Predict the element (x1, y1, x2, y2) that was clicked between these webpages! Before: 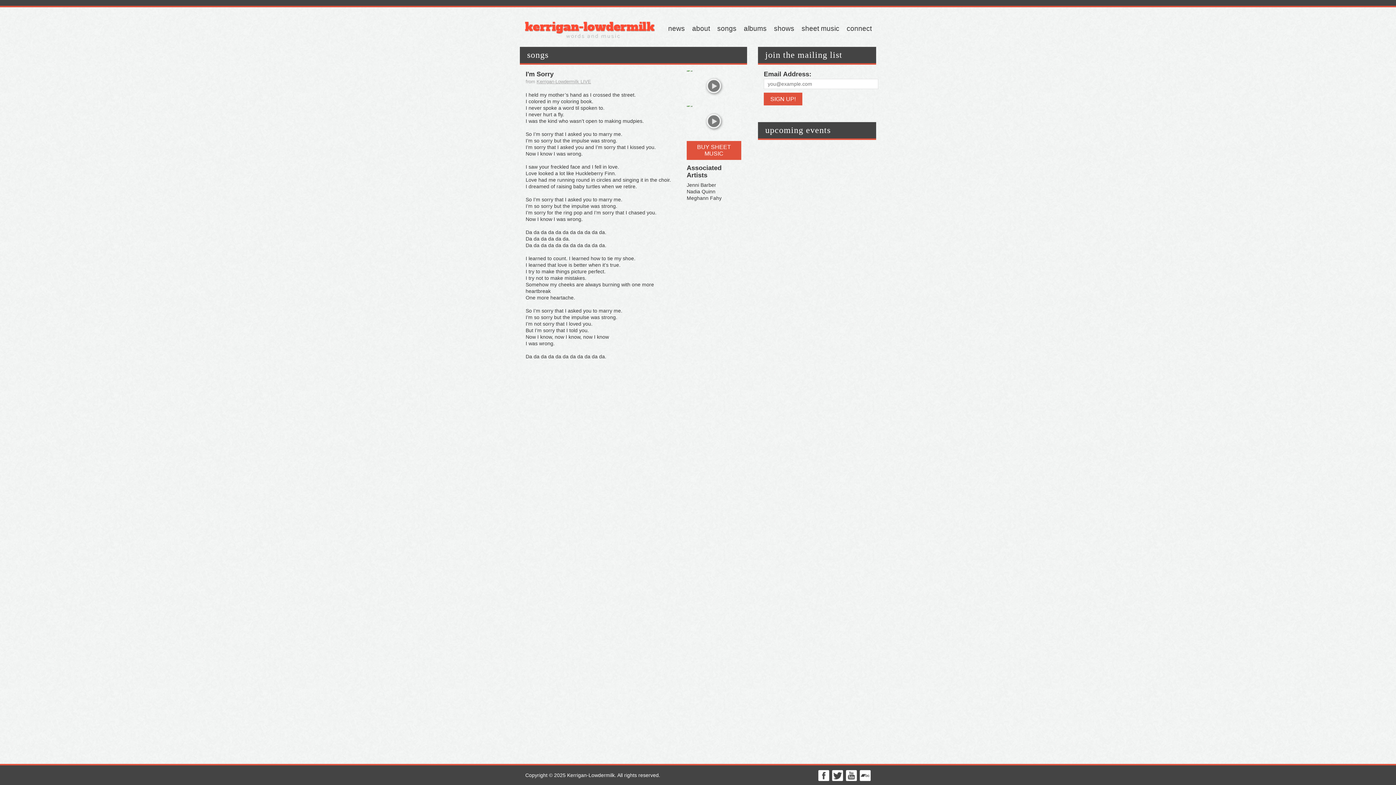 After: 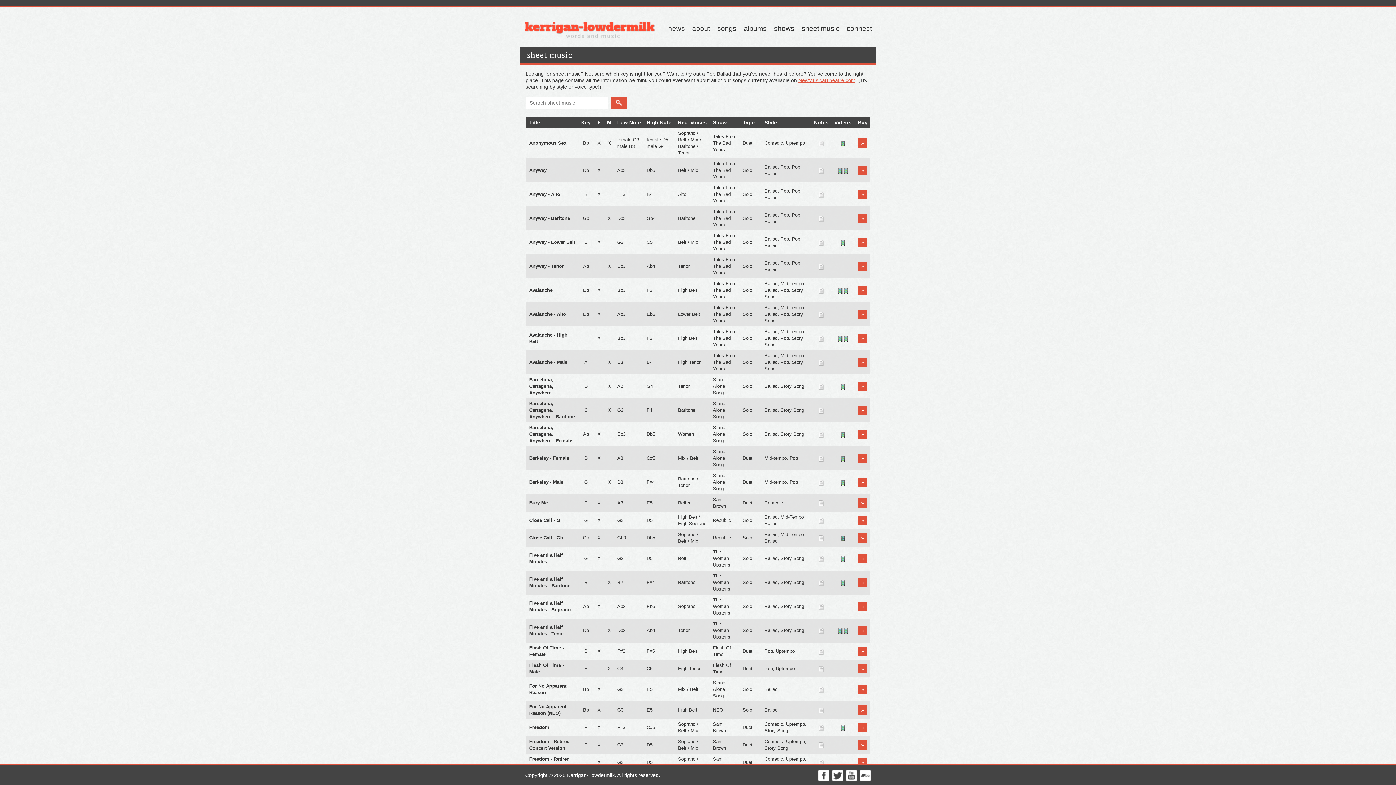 Action: label: sheet music bbox: (801, 24, 839, 32)